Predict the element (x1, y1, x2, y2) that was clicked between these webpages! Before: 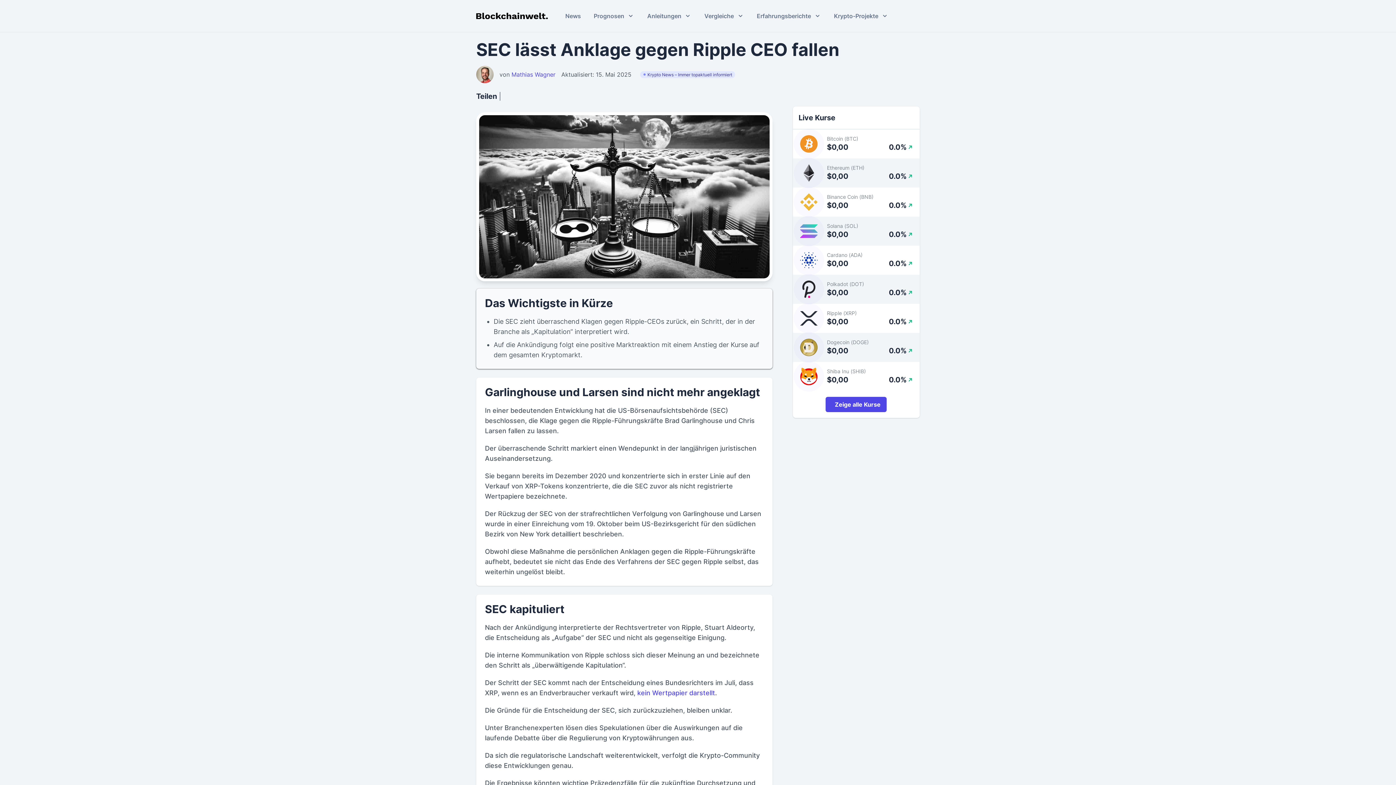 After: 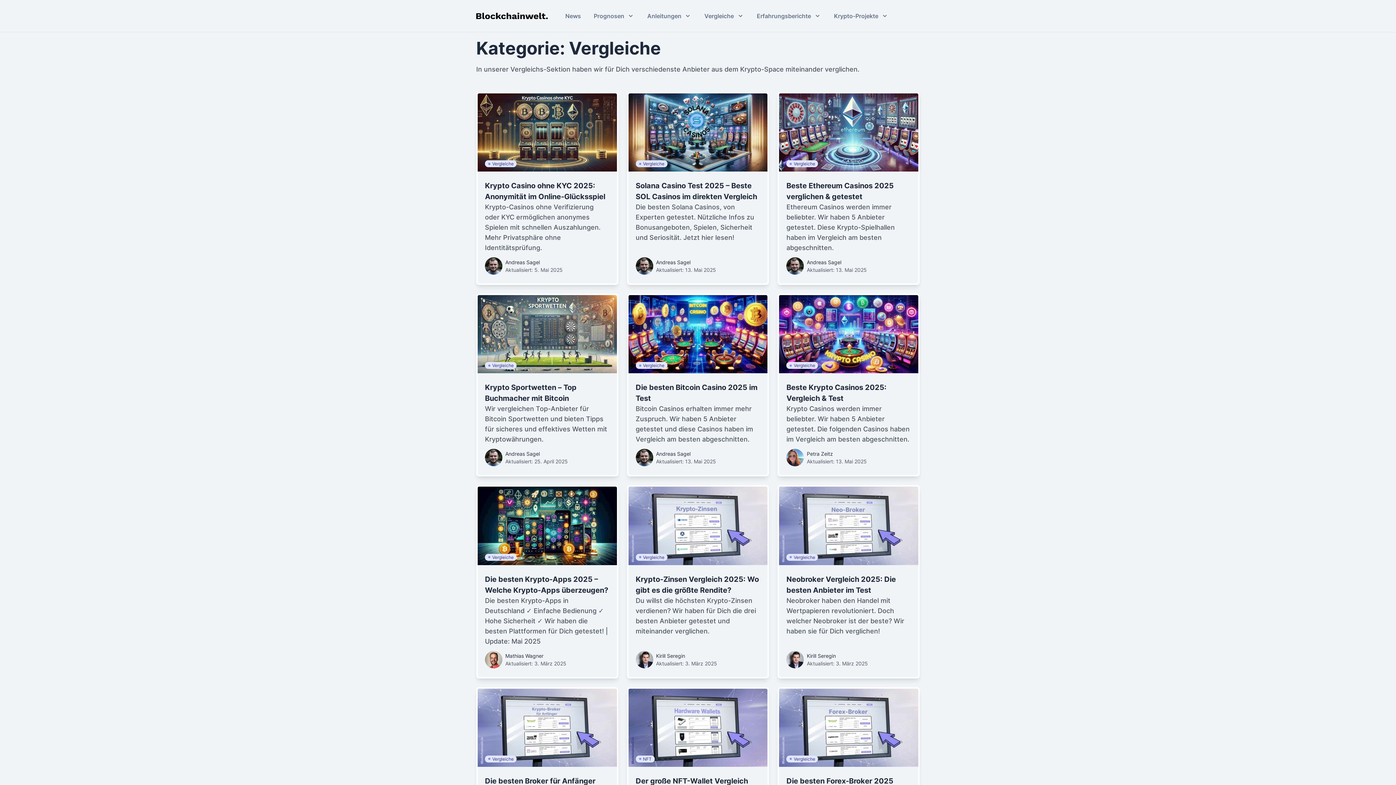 Action: label: Vergleiche bbox: (701, 7, 747, 24)